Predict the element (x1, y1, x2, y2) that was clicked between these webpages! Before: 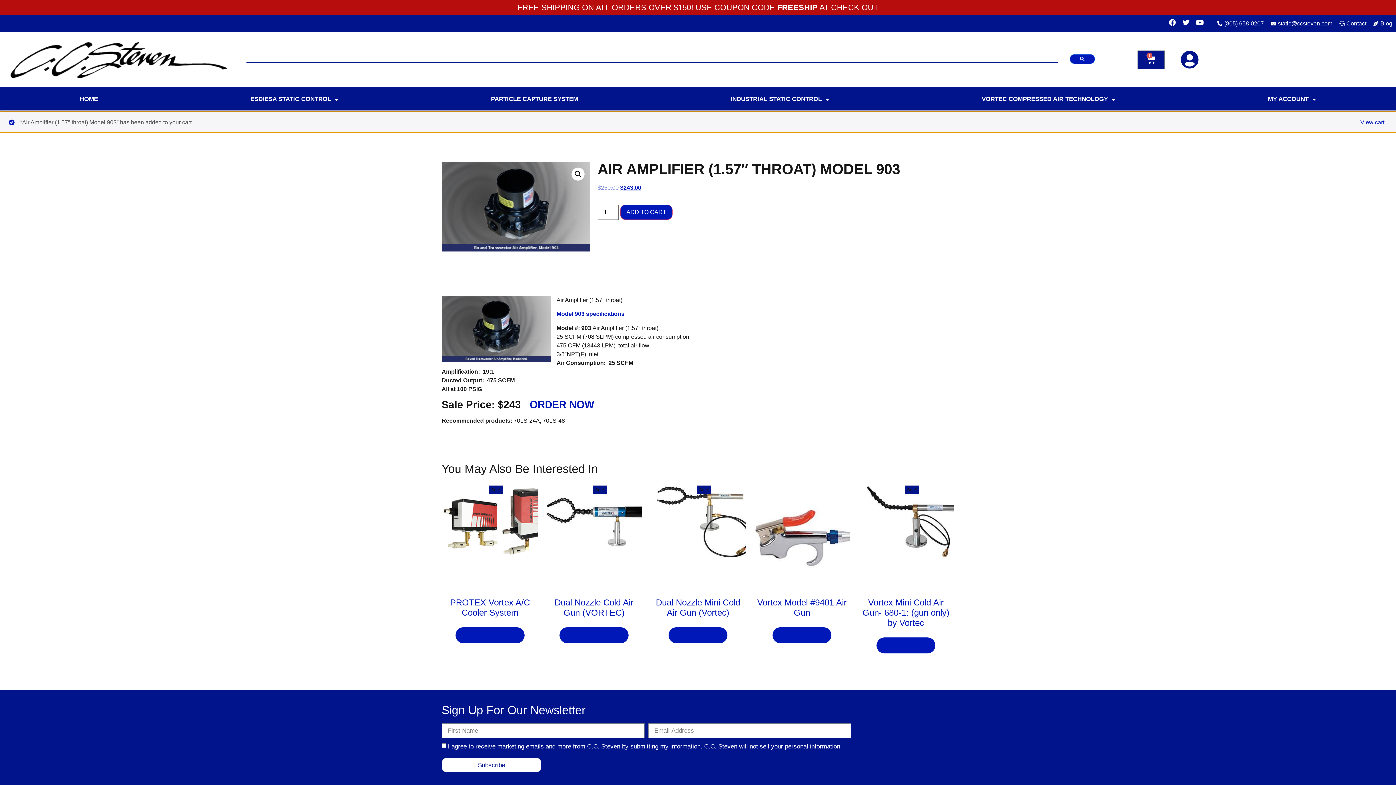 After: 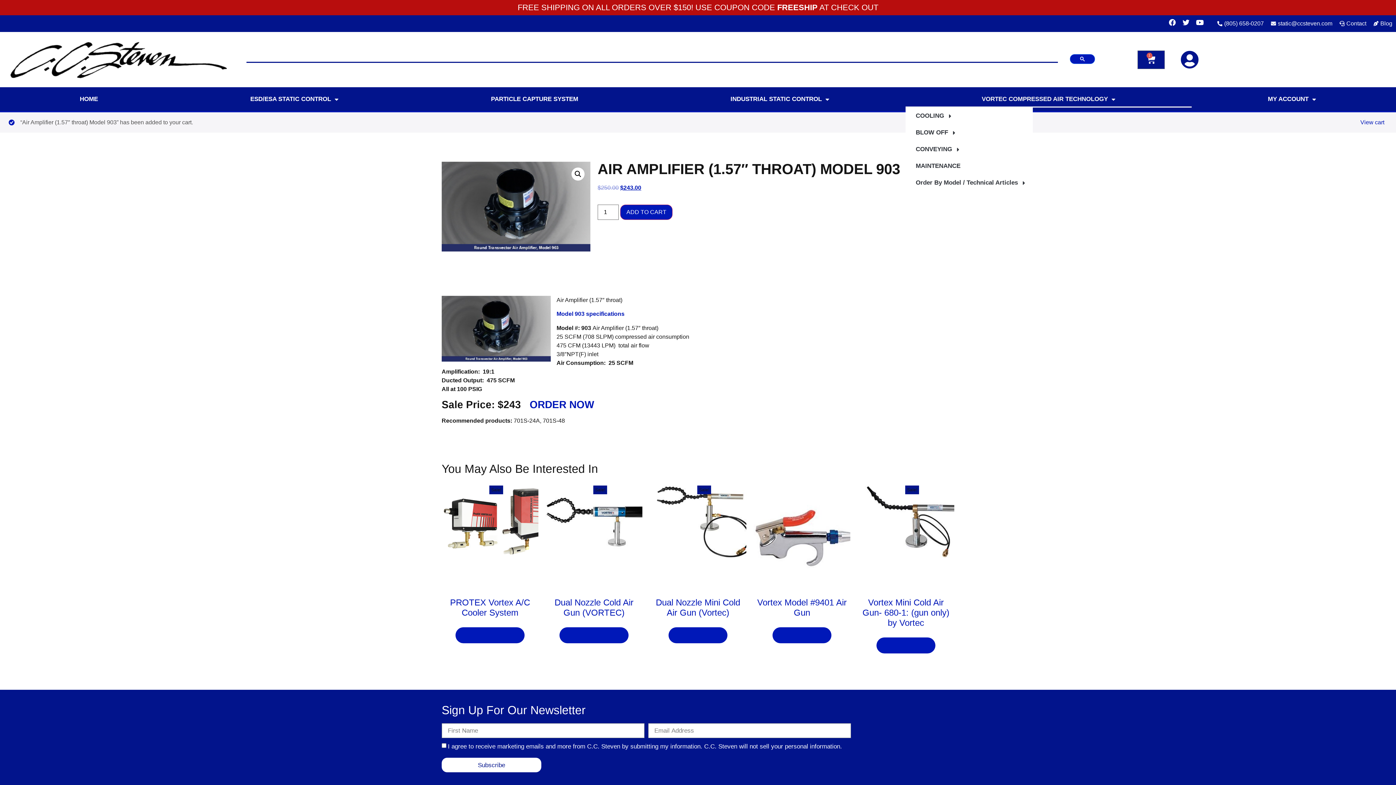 Action: label: VORTEC COMPRESSED AIR TECHNOLOGY bbox: (905, 90, 1192, 107)